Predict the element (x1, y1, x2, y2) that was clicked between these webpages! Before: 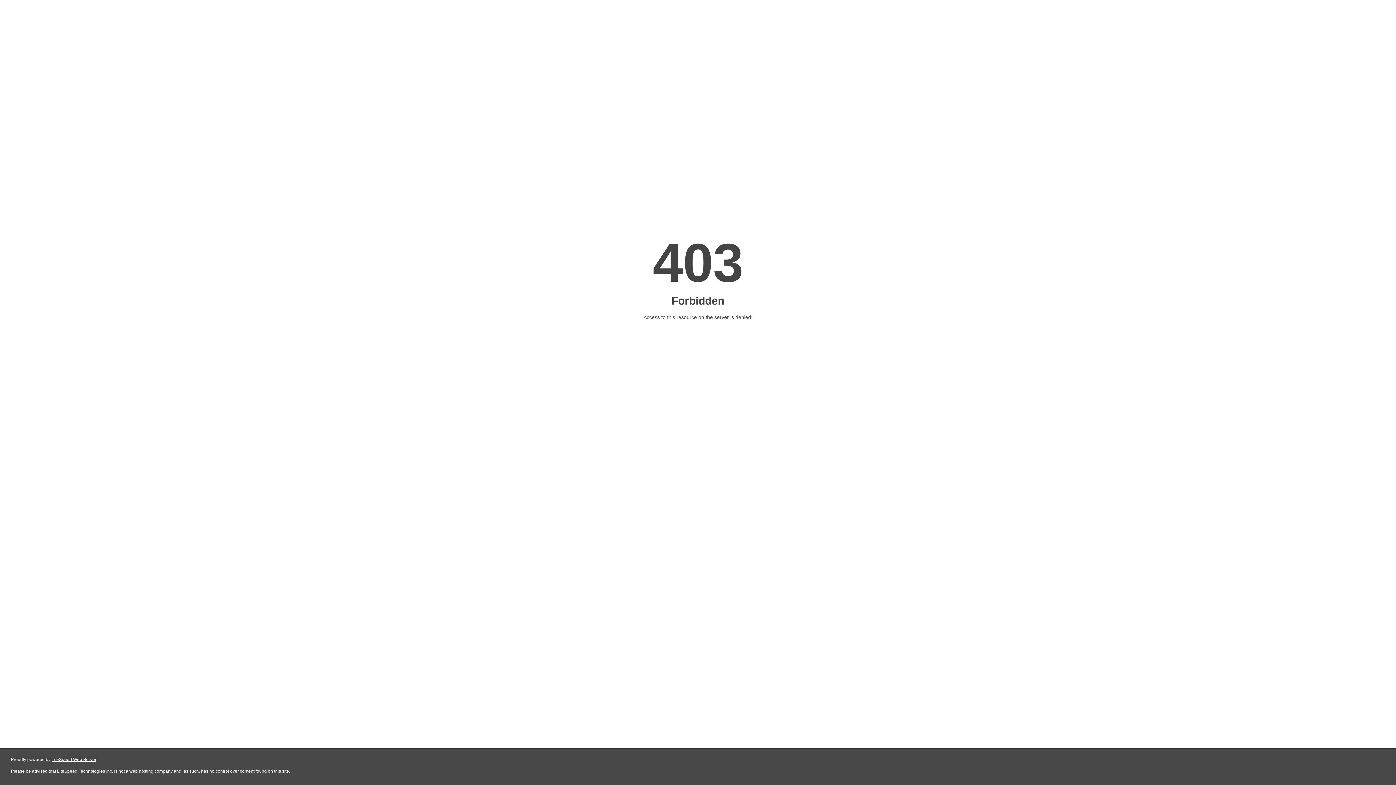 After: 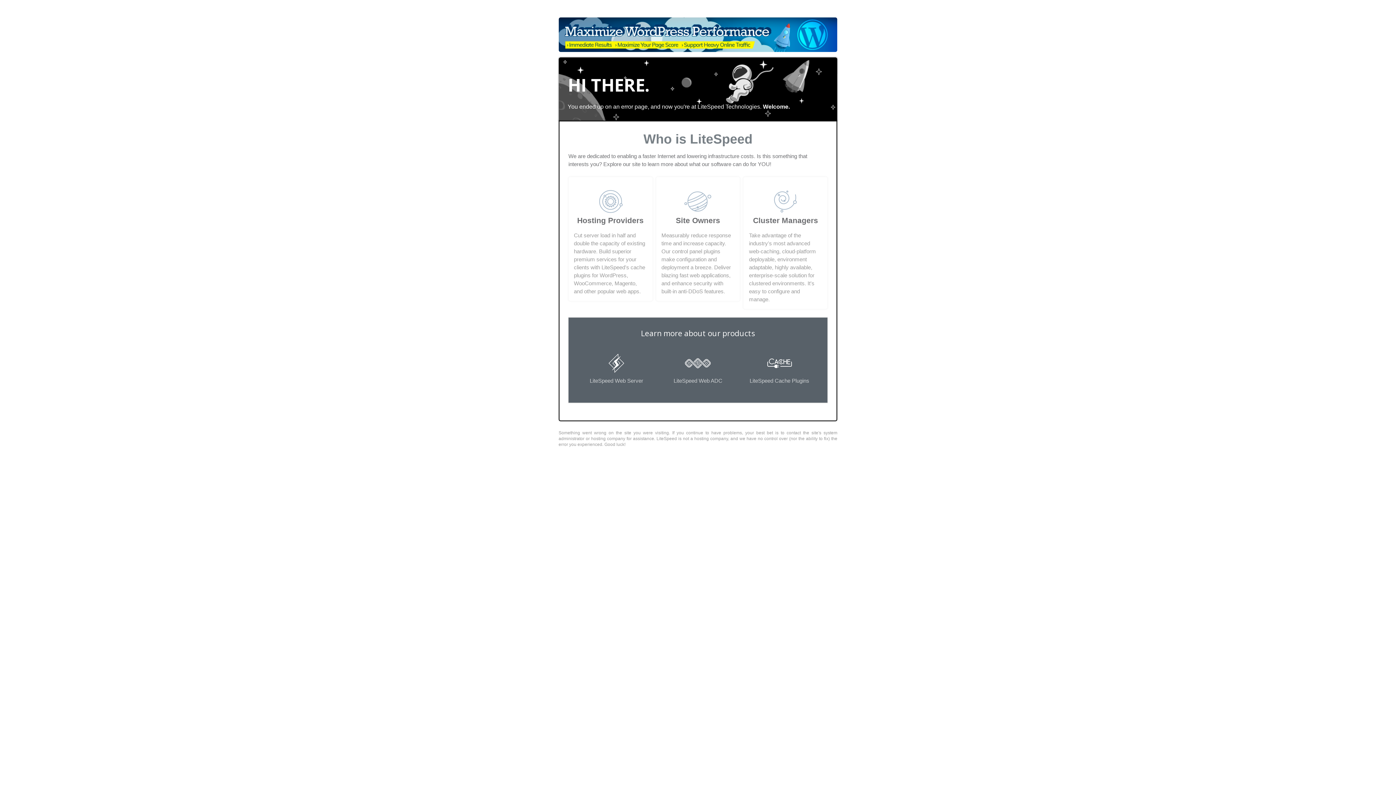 Action: label: LiteSpeed Web Server bbox: (51, 757, 96, 762)